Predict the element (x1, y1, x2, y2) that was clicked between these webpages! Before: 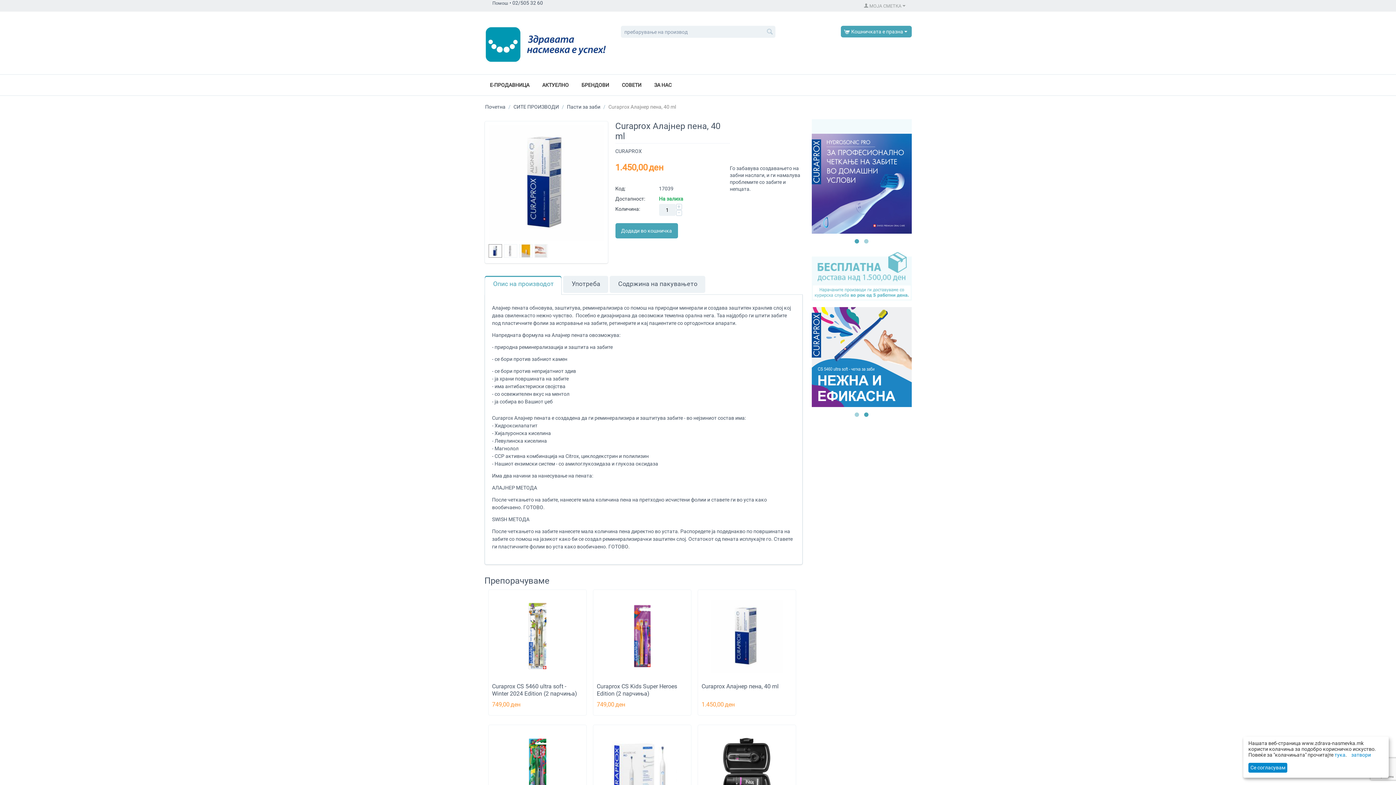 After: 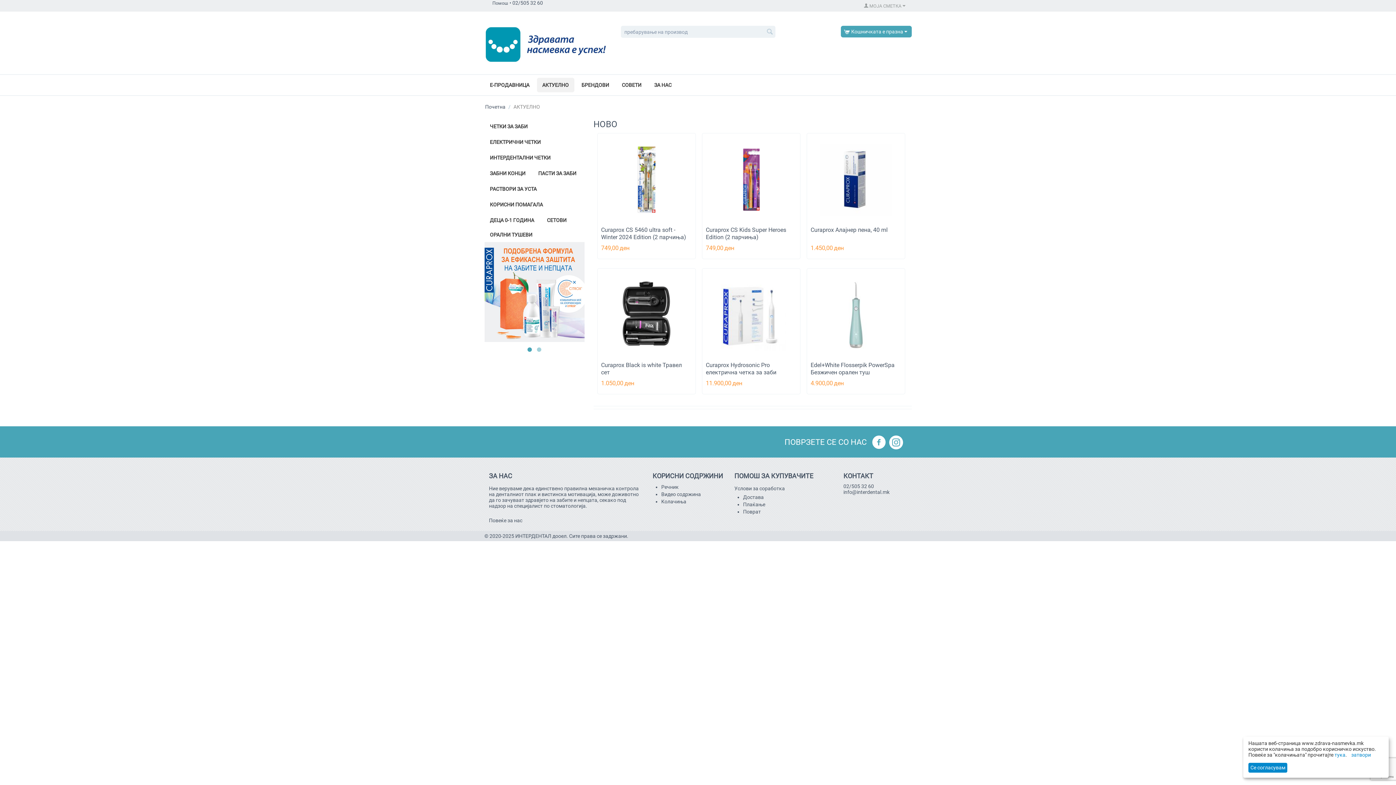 Action: label: АКТУЕЛНО bbox: (536, 77, 574, 92)